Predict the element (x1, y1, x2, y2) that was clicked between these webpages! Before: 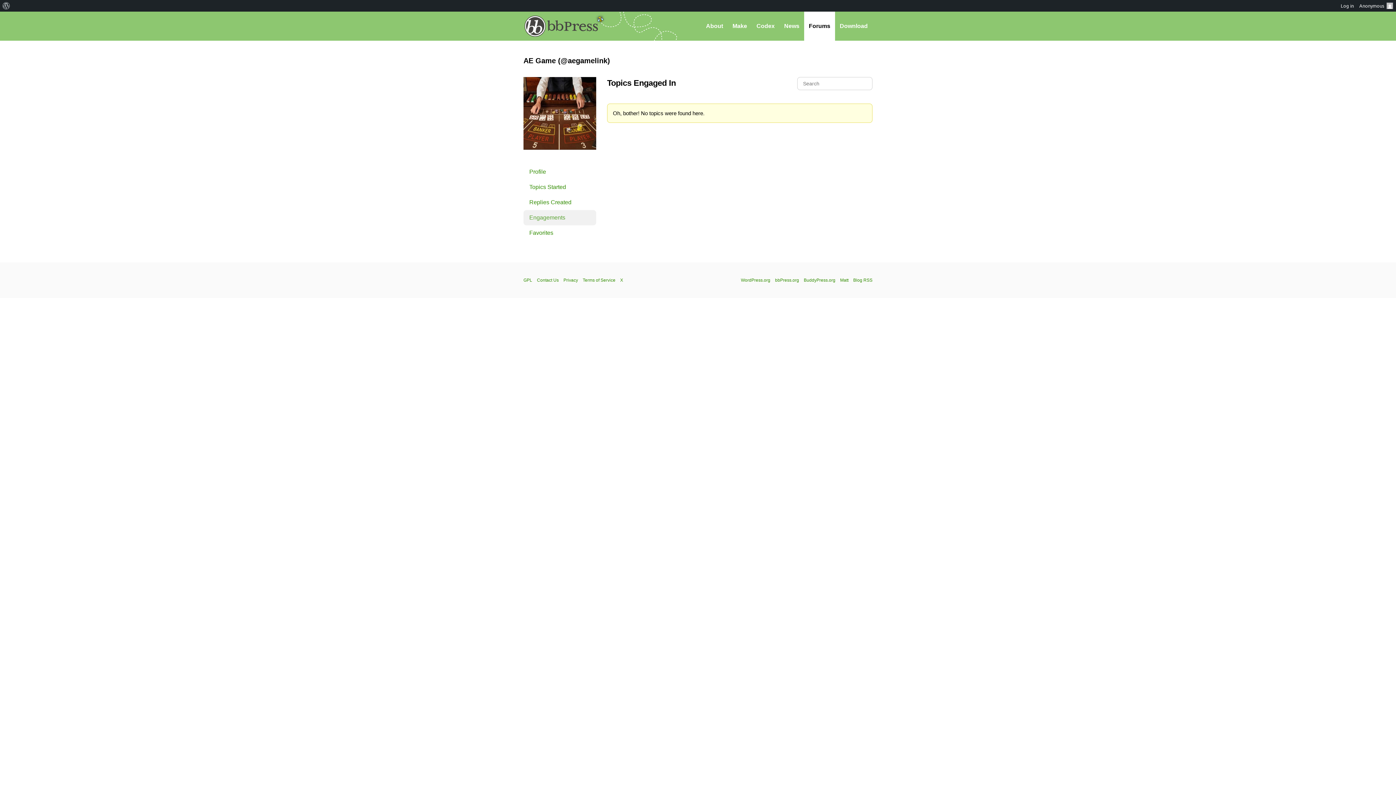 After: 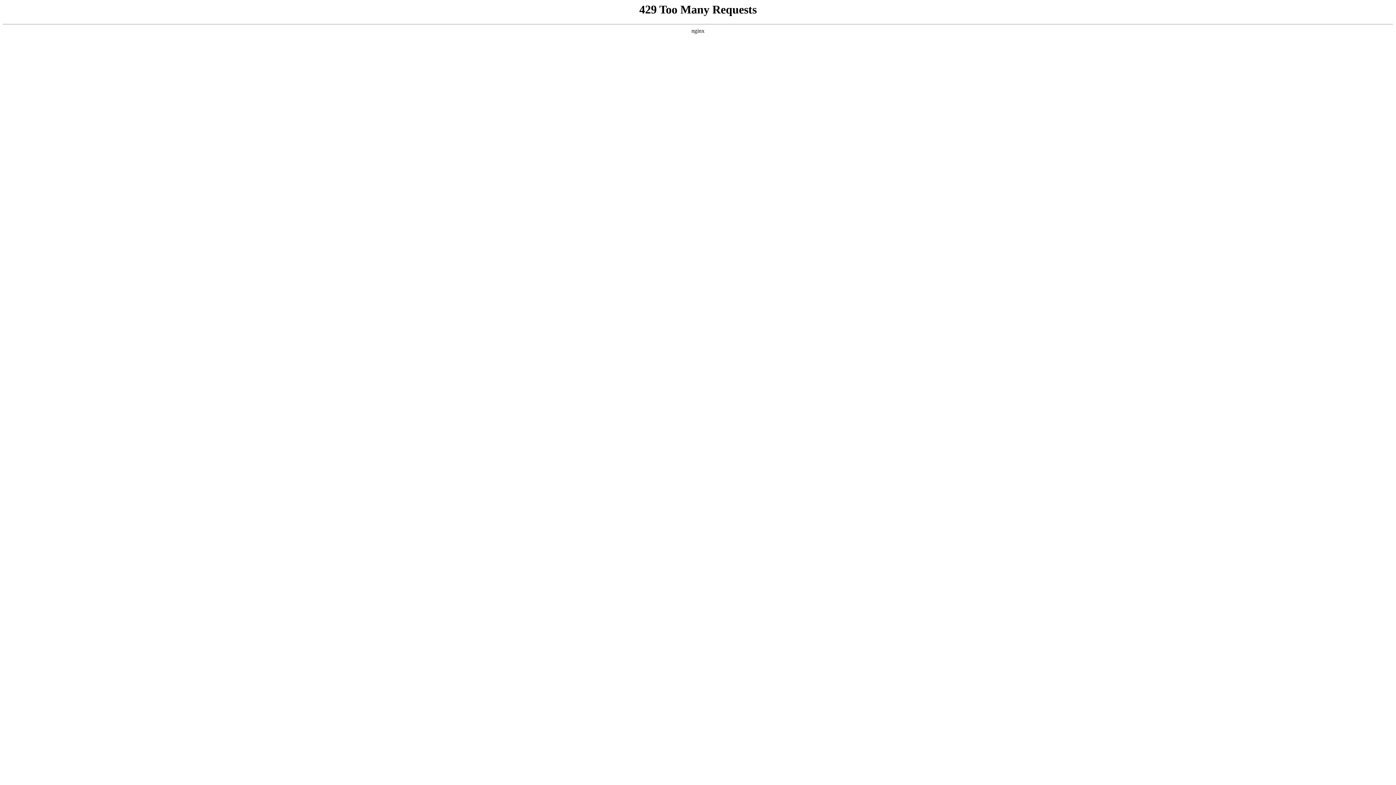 Action: label: Profile bbox: (523, 164, 596, 179)